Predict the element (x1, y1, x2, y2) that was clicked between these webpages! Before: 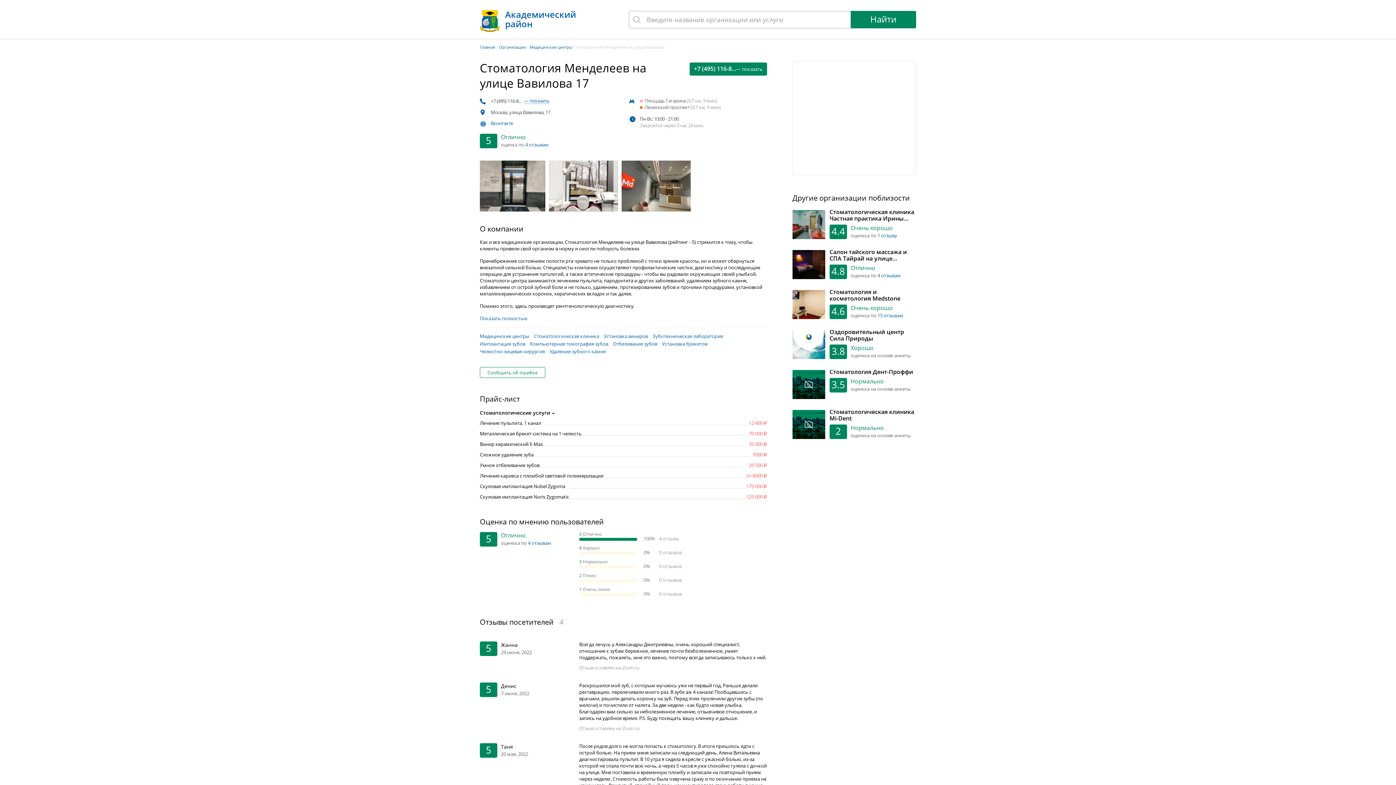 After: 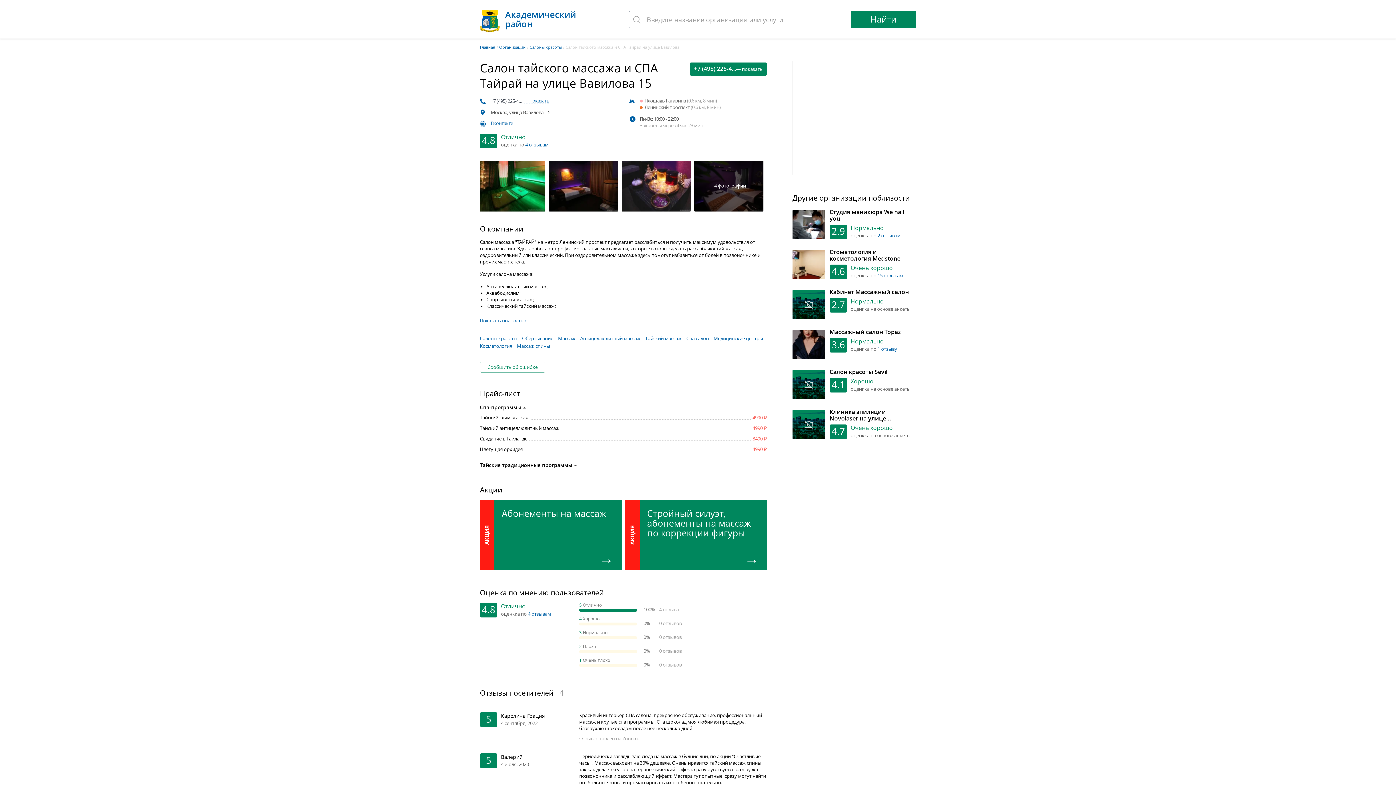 Action: bbox: (792, 250, 825, 279)